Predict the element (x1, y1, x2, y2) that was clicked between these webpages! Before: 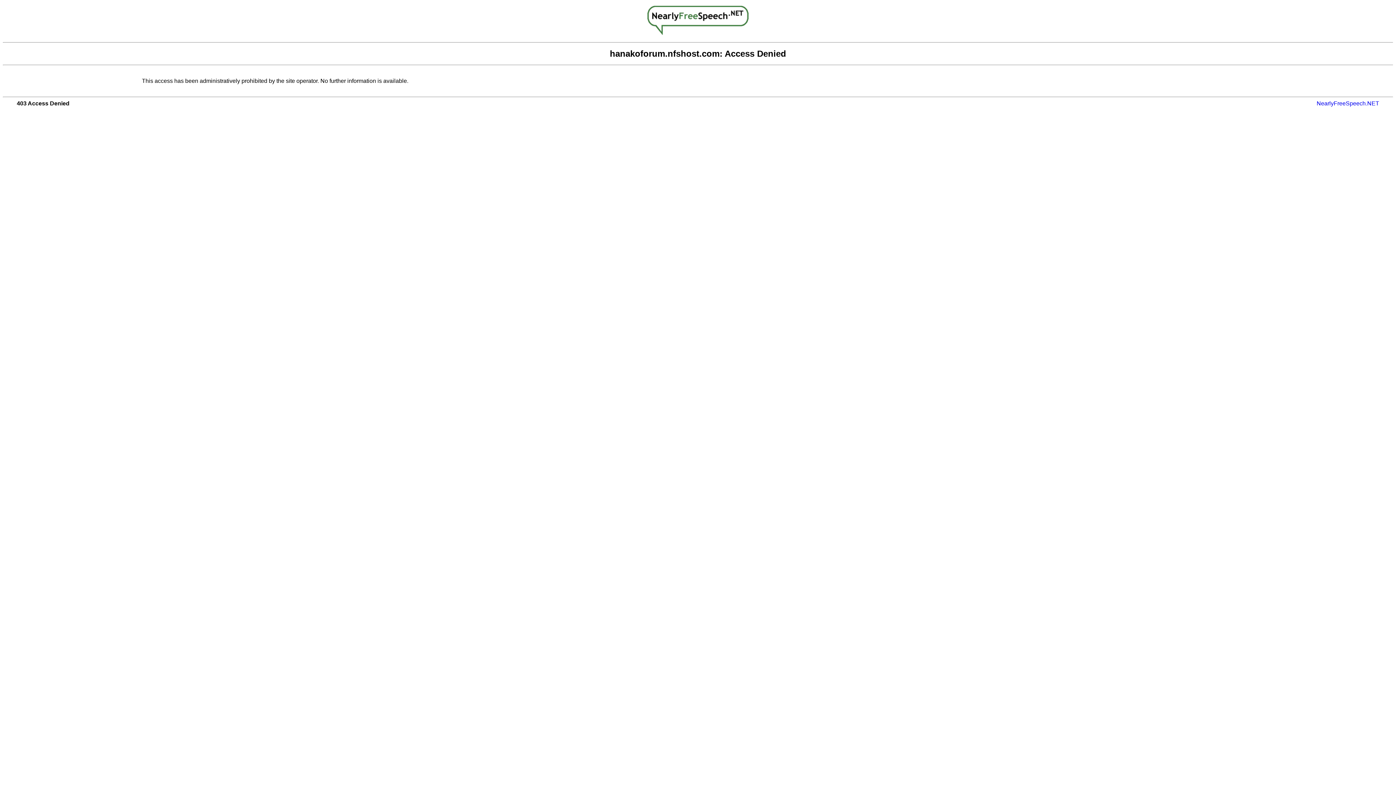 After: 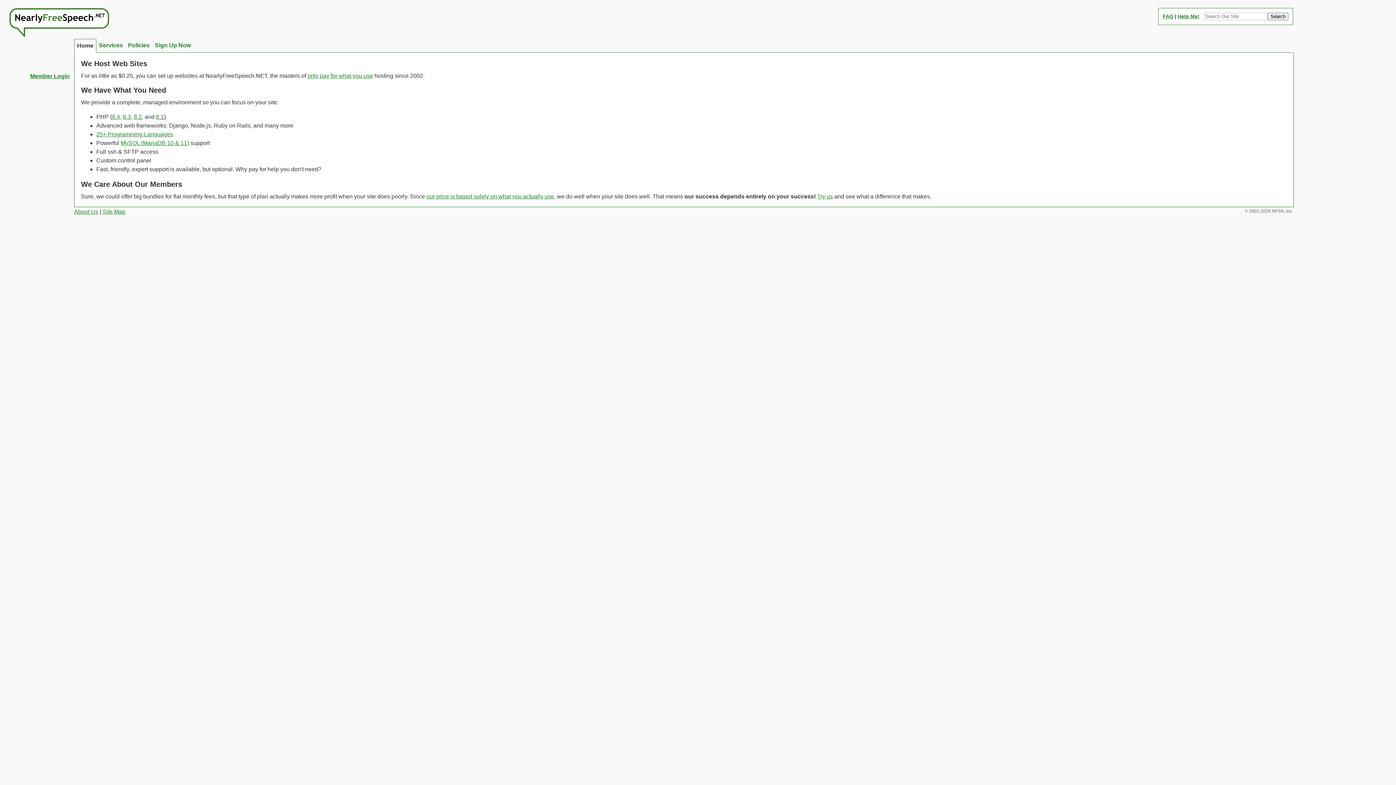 Action: bbox: (647, 29, 748, 36)